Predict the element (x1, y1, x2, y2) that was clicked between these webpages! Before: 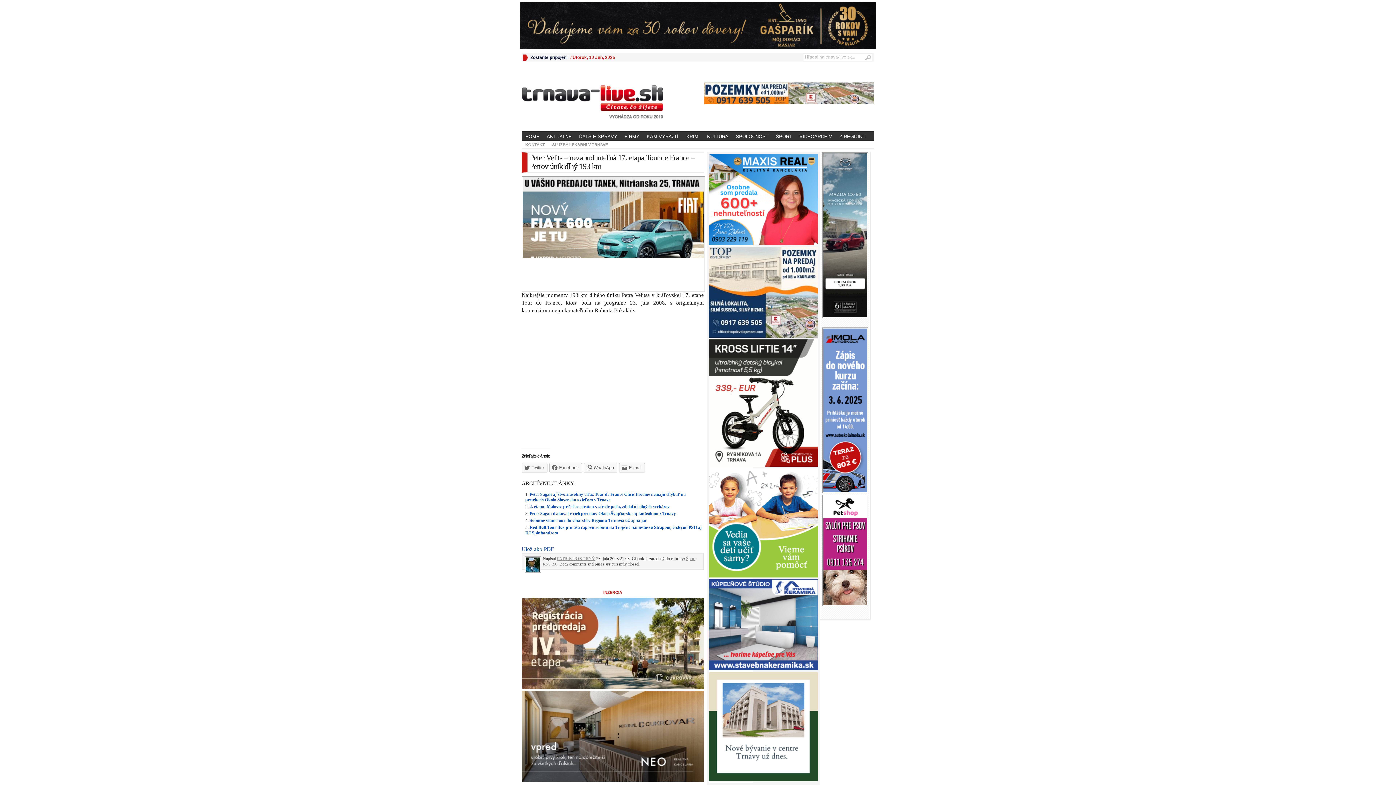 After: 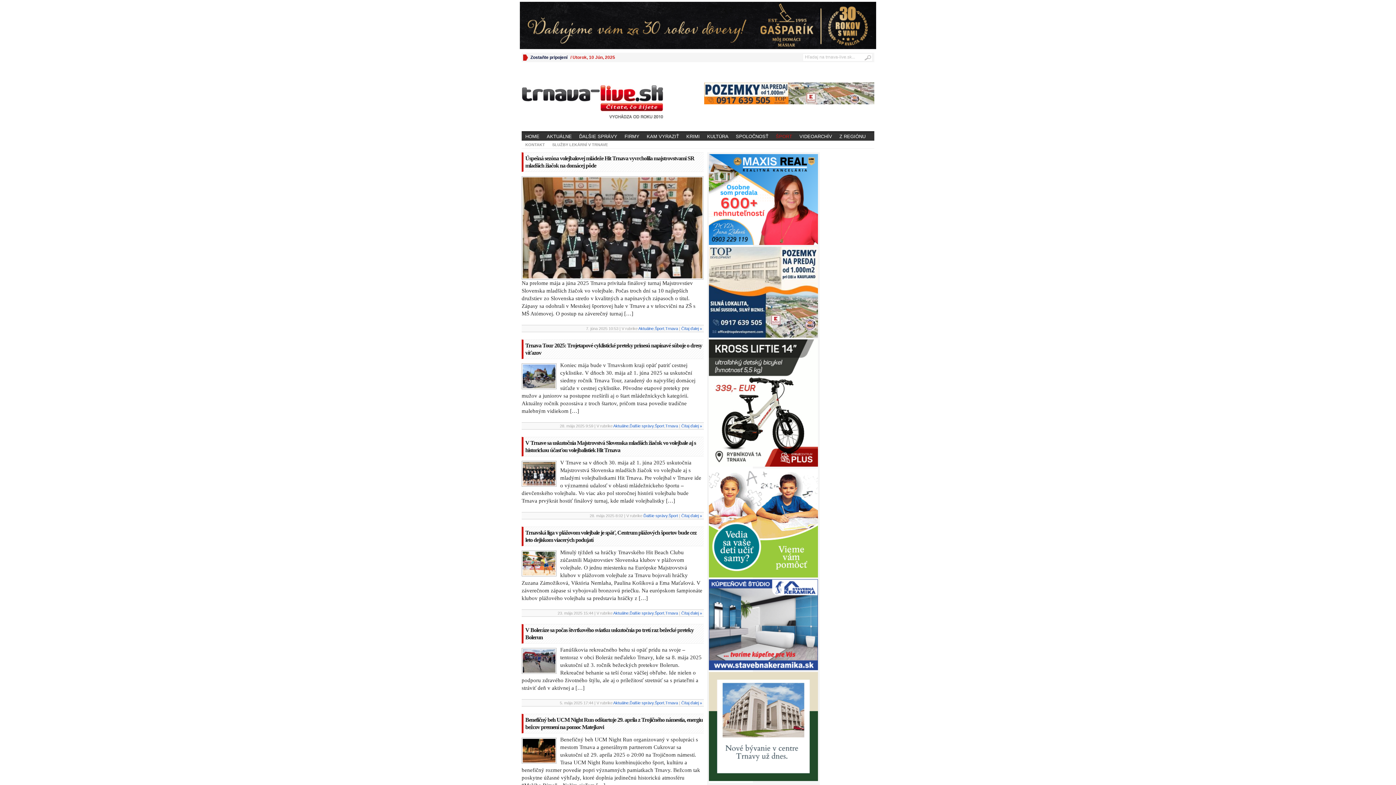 Action: label: Šport bbox: (686, 556, 695, 561)